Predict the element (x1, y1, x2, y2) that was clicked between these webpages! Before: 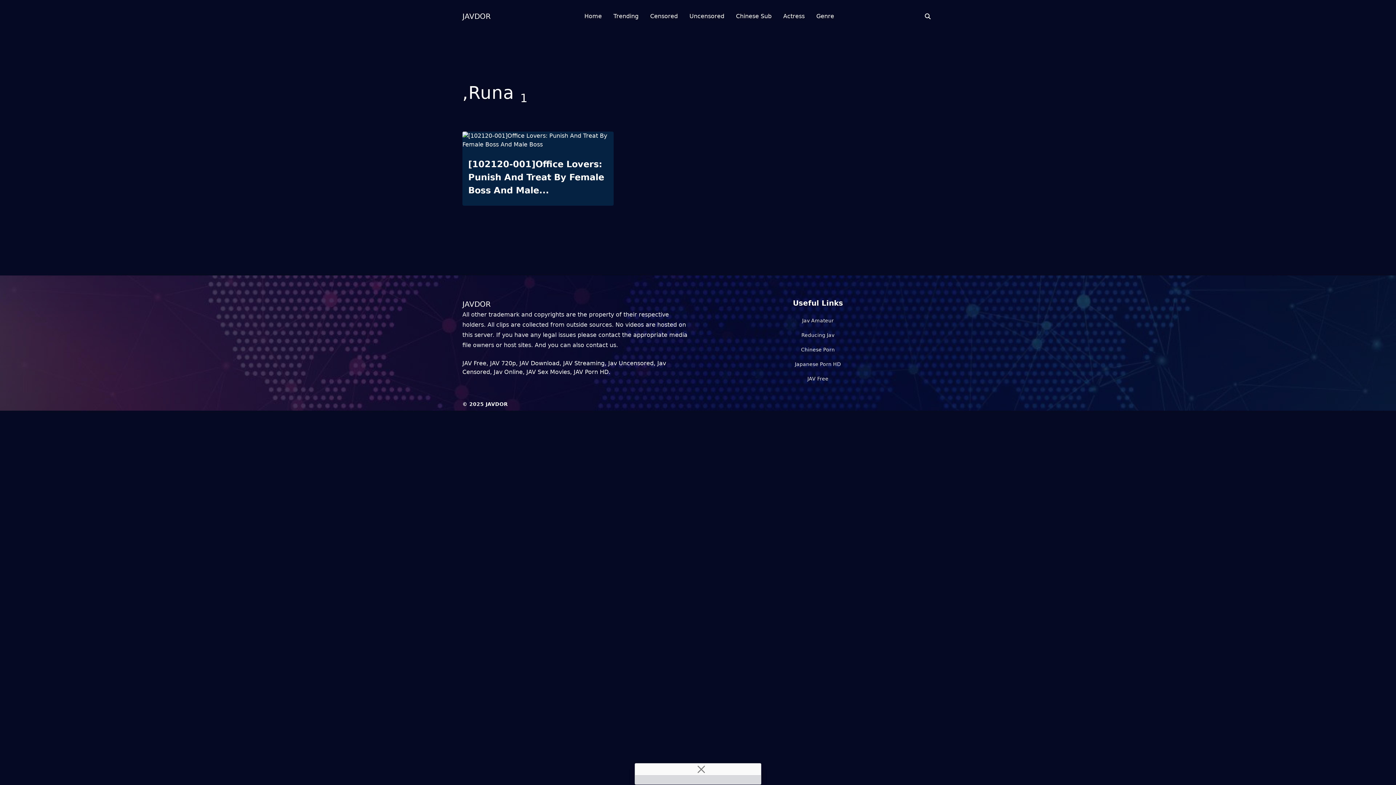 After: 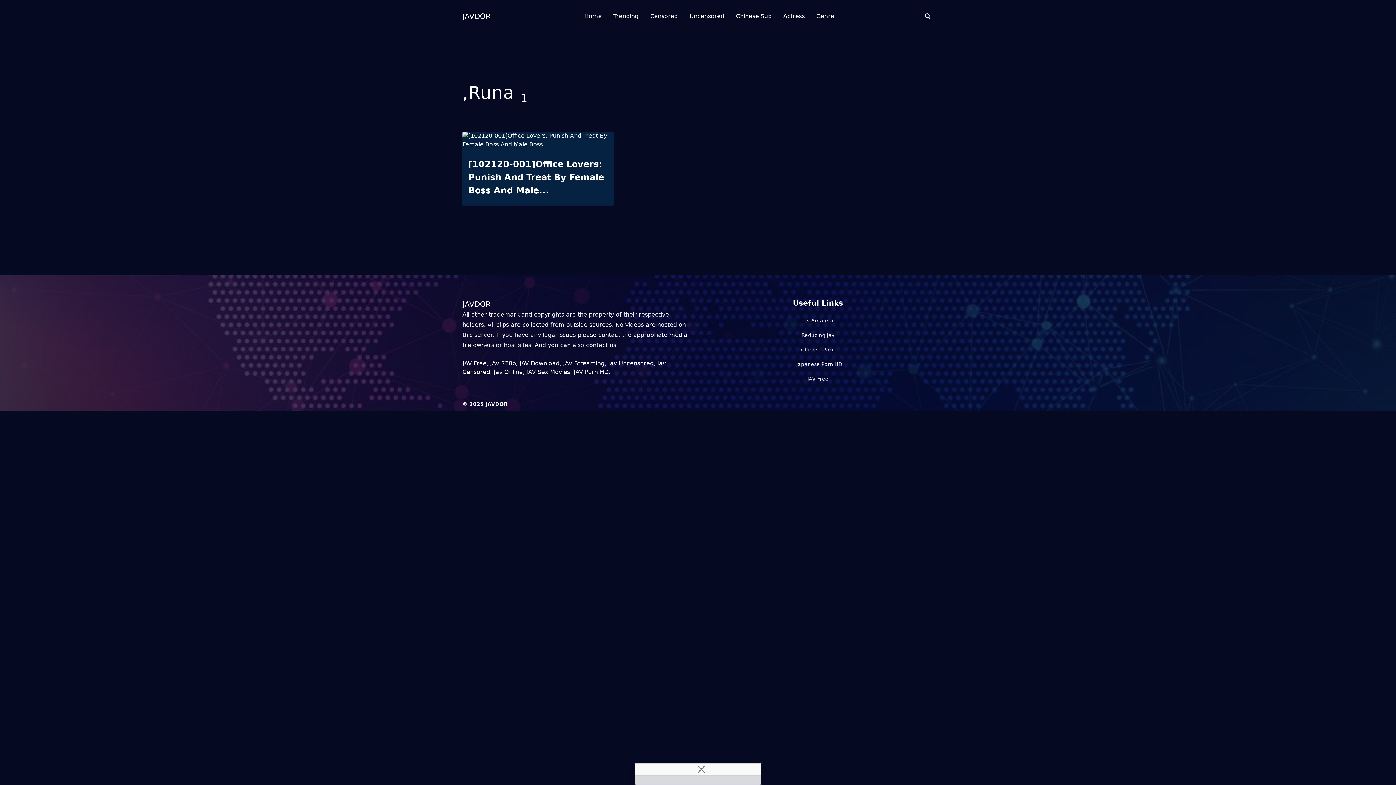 Action: label: Japanese Porn HD bbox: (795, 360, 841, 368)